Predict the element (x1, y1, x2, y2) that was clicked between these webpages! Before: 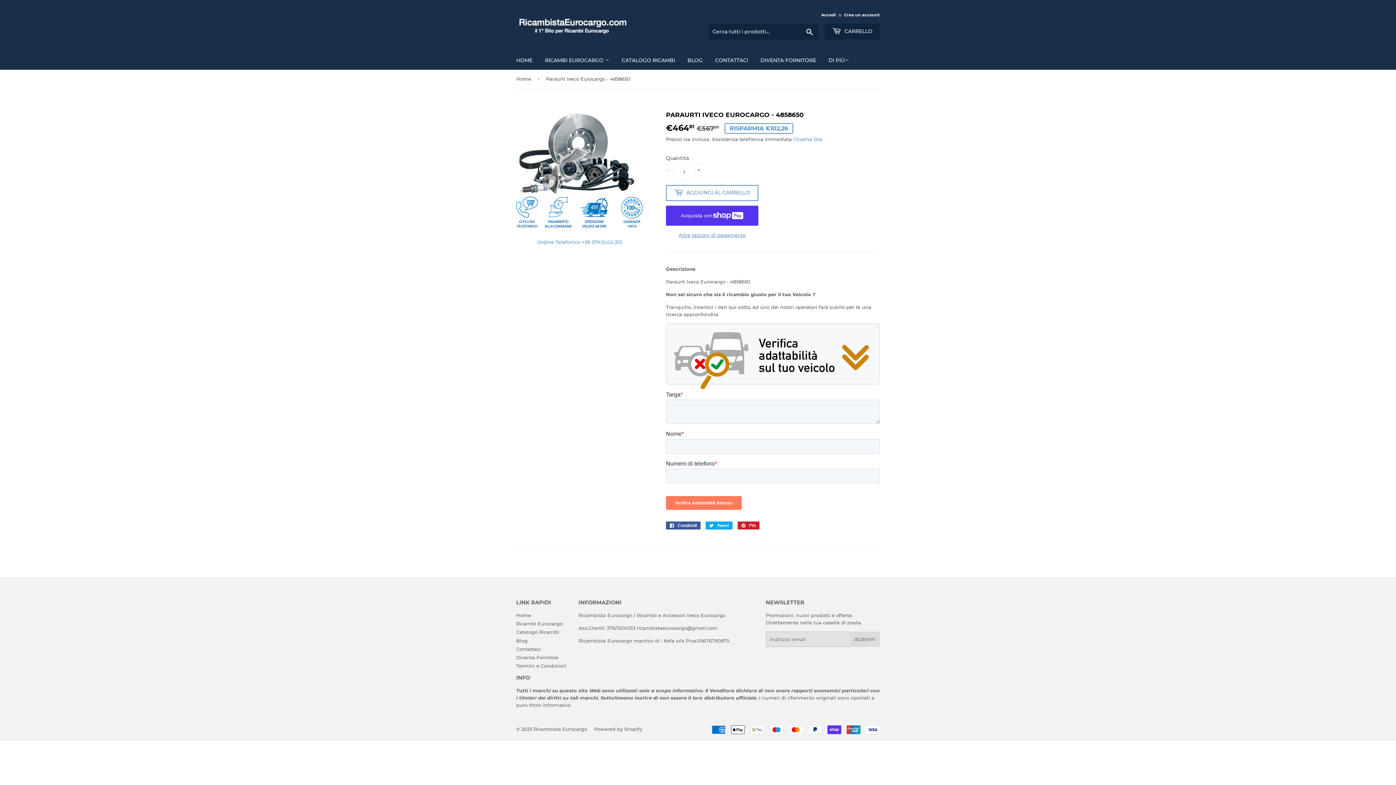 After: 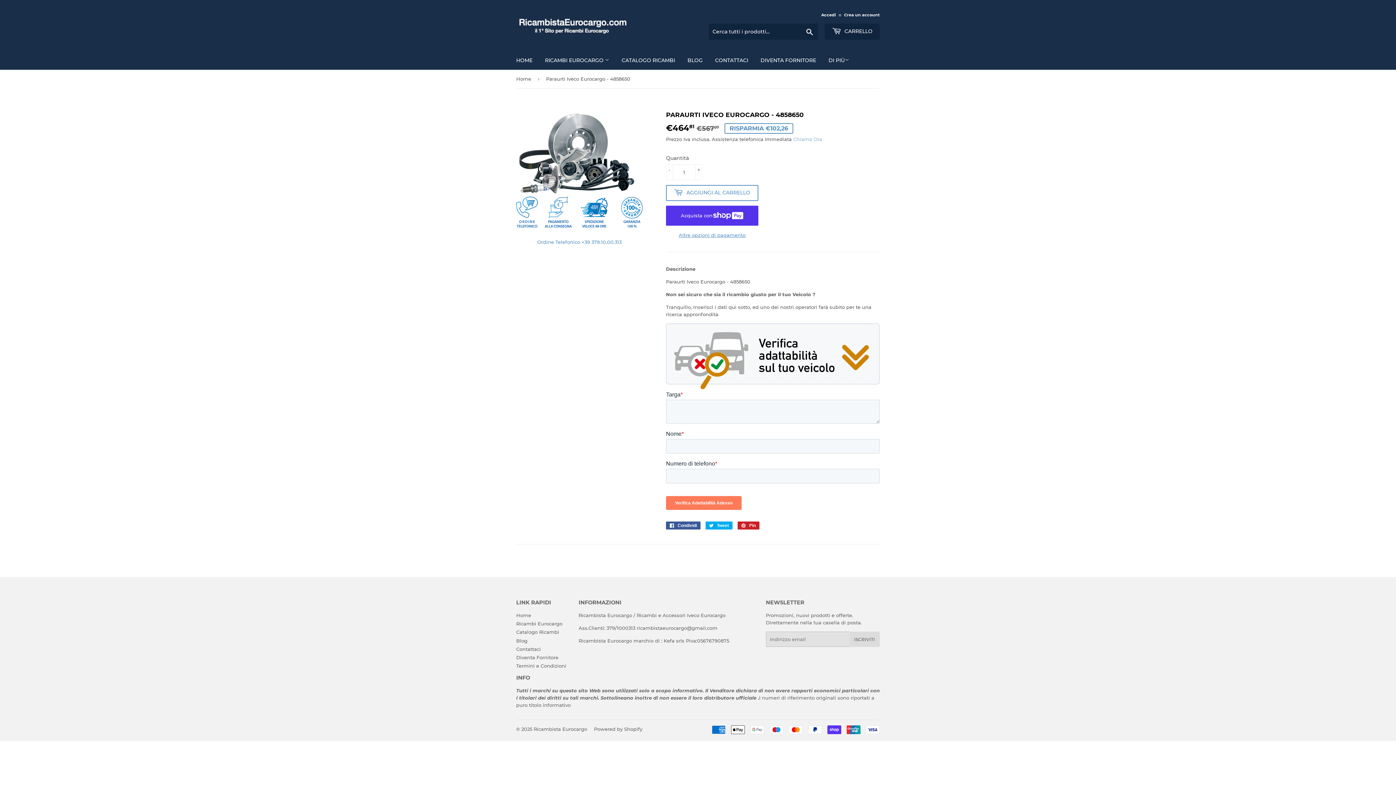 Action: label: Chiama Ora bbox: (793, 136, 822, 142)